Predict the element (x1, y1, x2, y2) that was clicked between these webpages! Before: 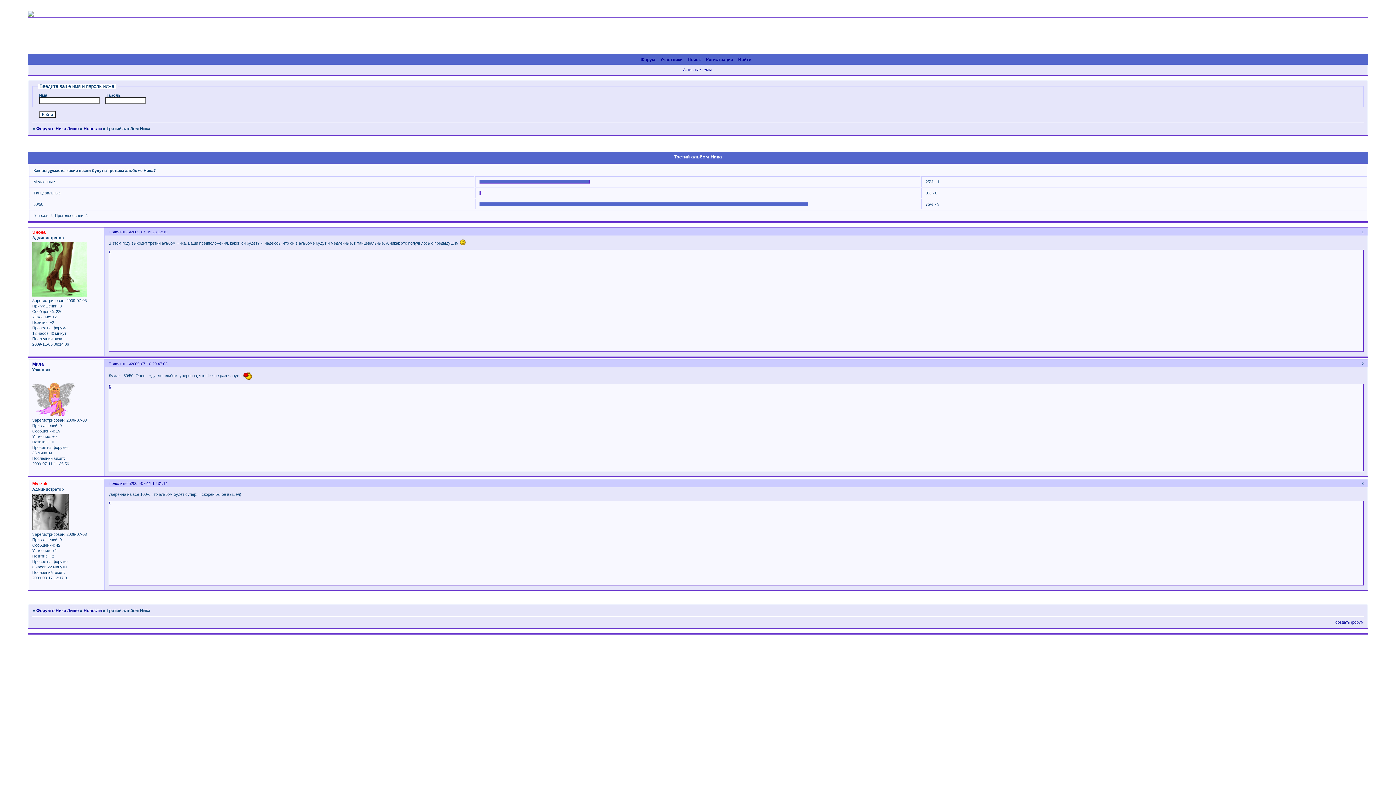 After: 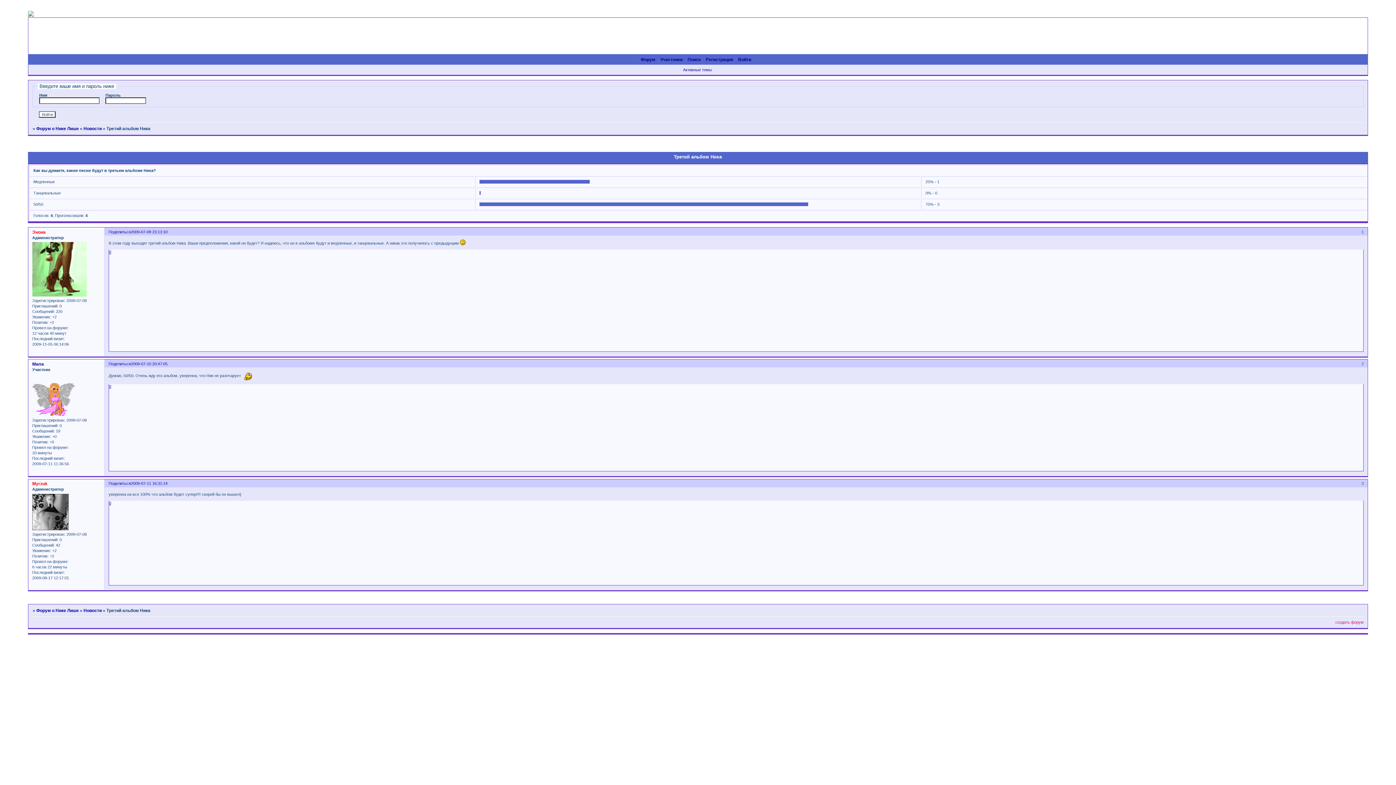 Action: bbox: (1335, 620, 1364, 624) label: создать форум